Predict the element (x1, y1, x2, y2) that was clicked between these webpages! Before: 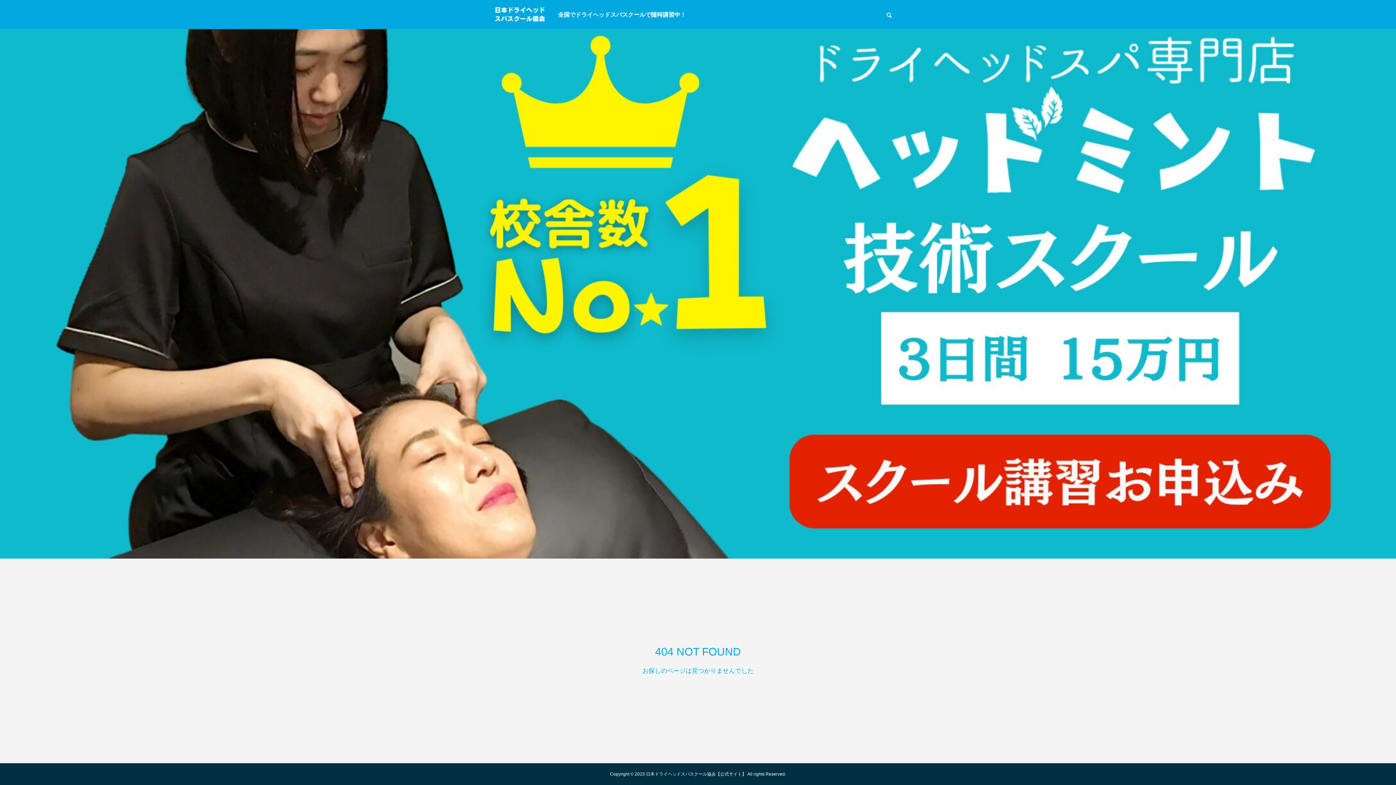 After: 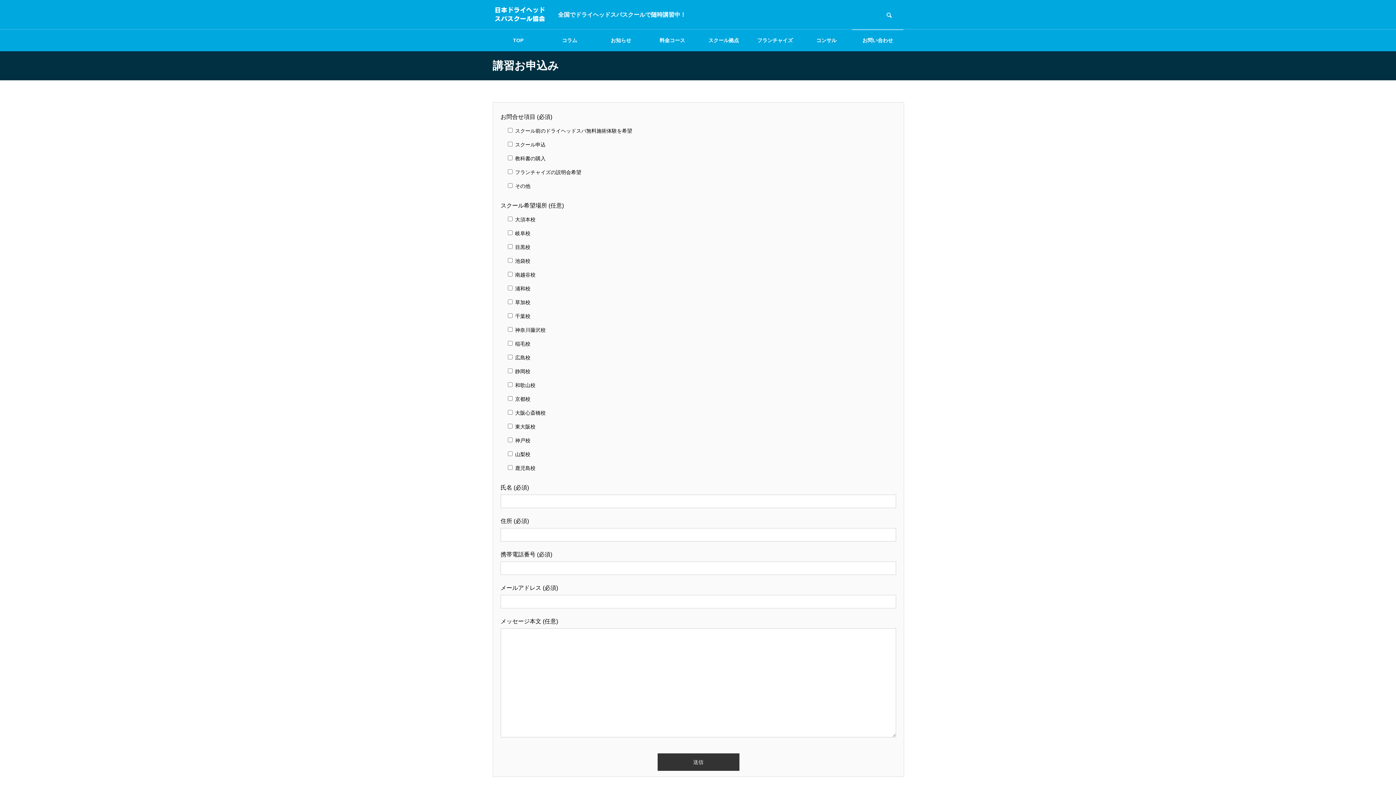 Action: bbox: (0, 552, 1396, 559)